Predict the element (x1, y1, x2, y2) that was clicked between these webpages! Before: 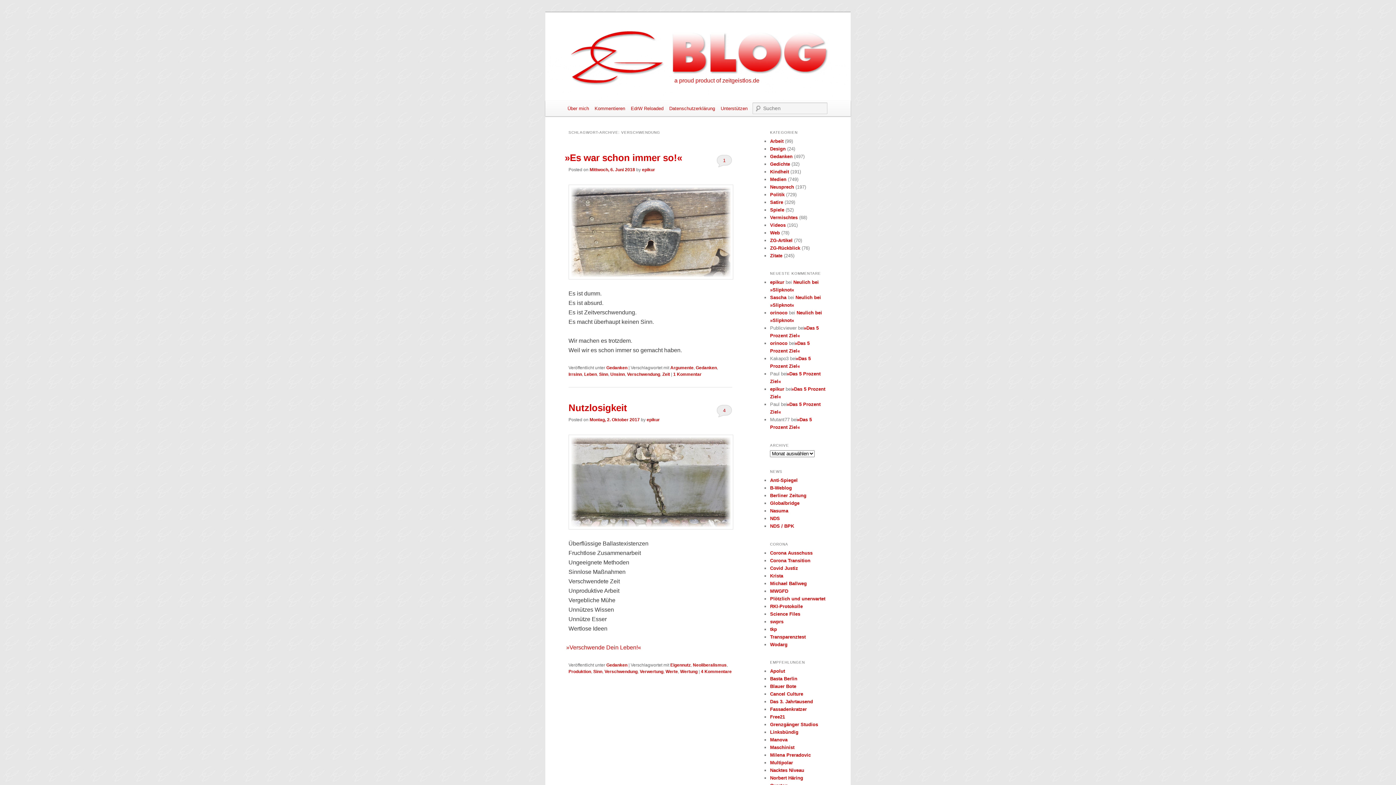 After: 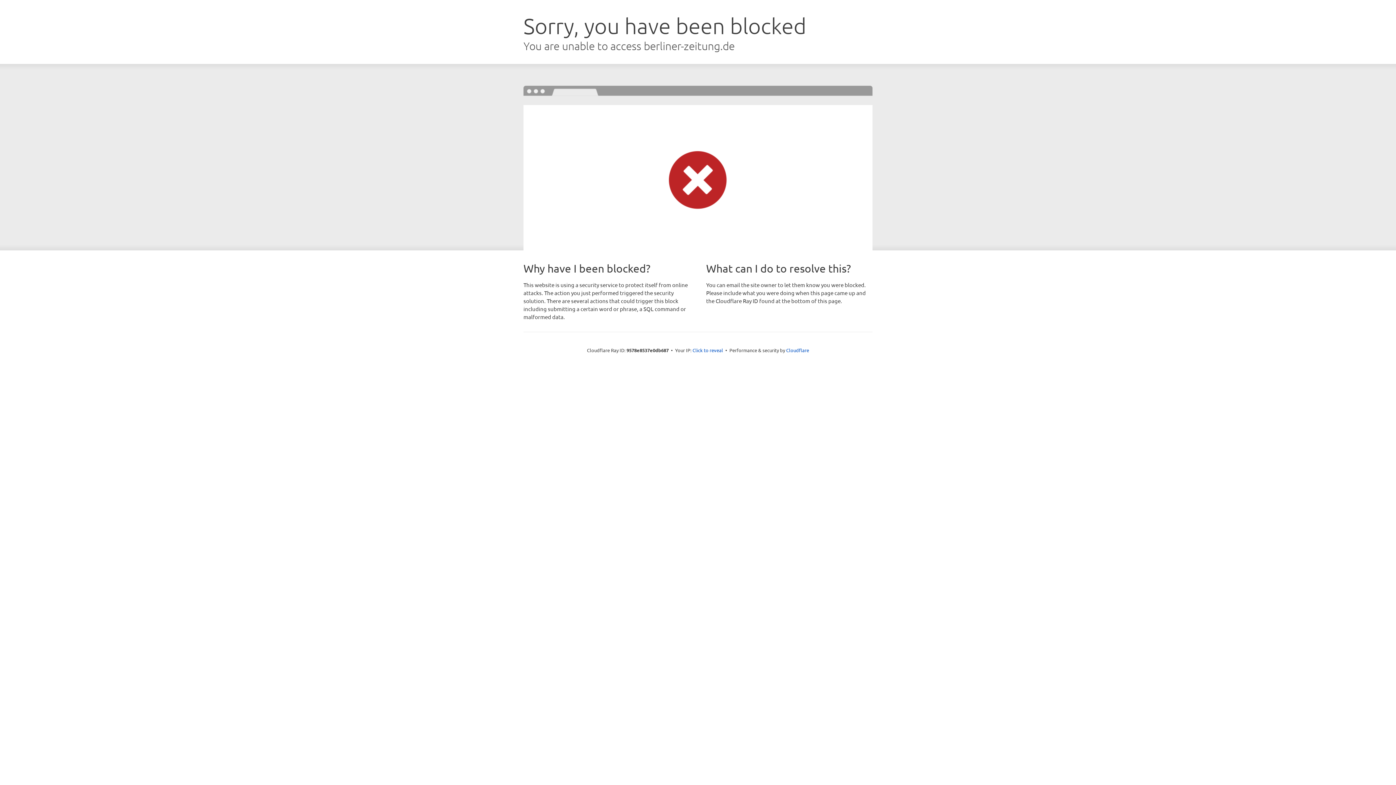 Action: bbox: (770, 493, 806, 498) label: Berliner Zeitung